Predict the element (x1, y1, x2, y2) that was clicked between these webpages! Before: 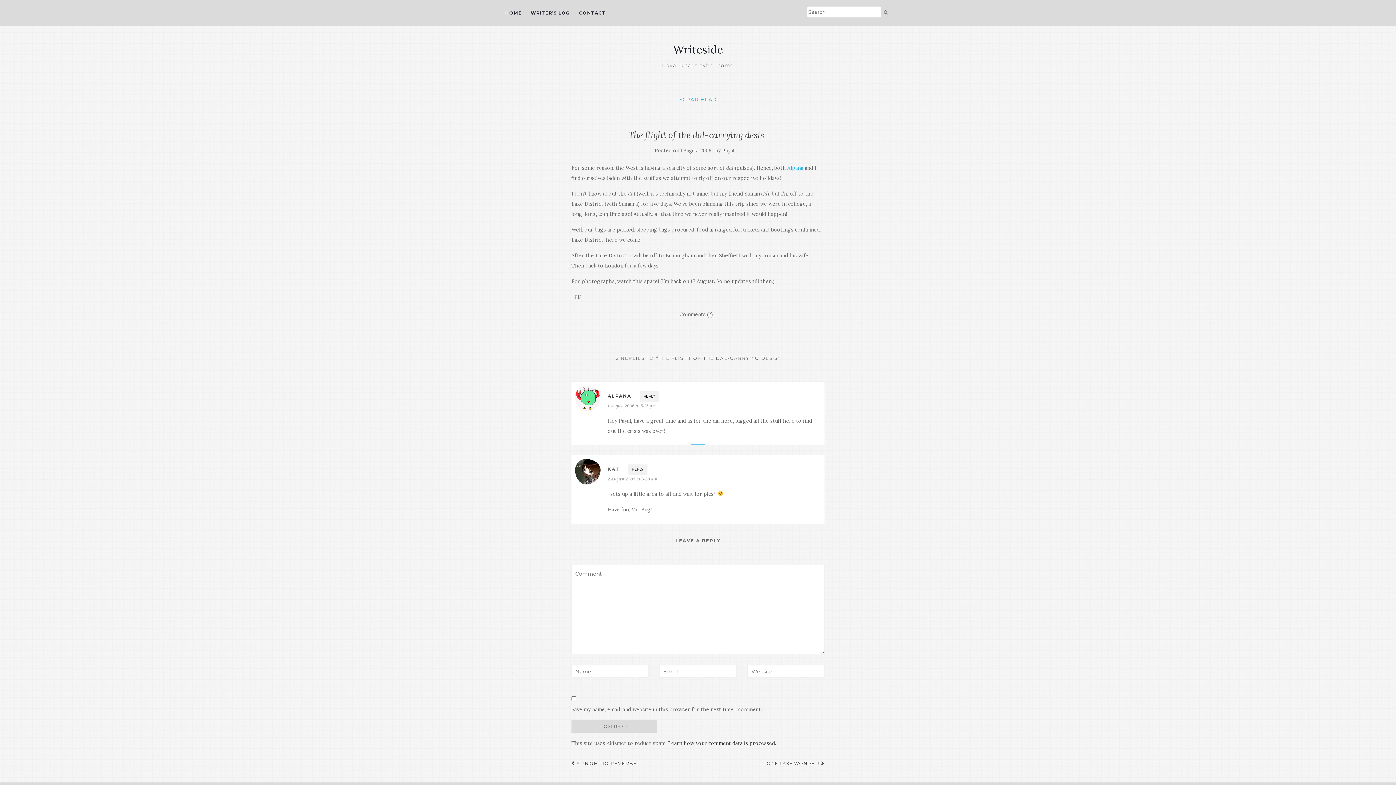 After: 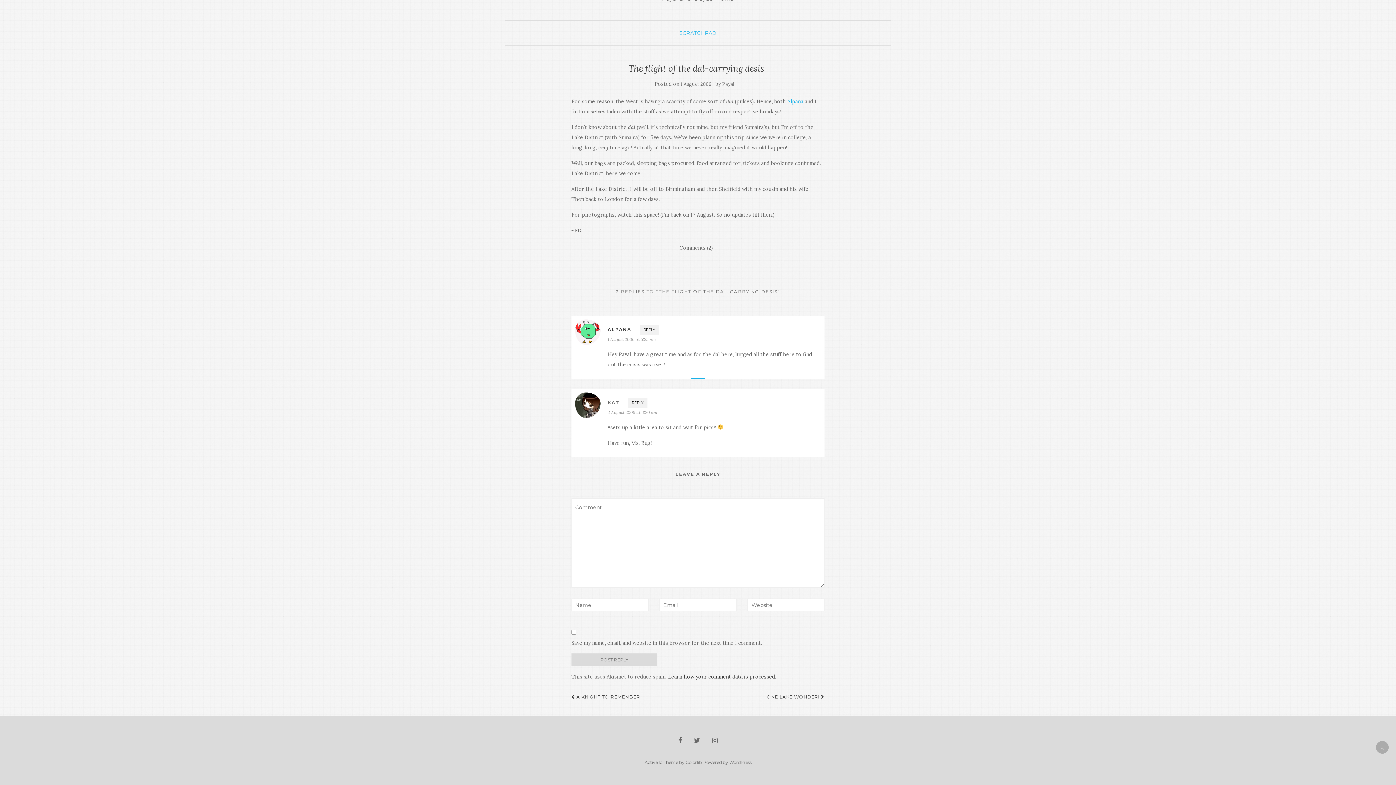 Action: bbox: (679, 311, 713, 317) label: Comments (2)